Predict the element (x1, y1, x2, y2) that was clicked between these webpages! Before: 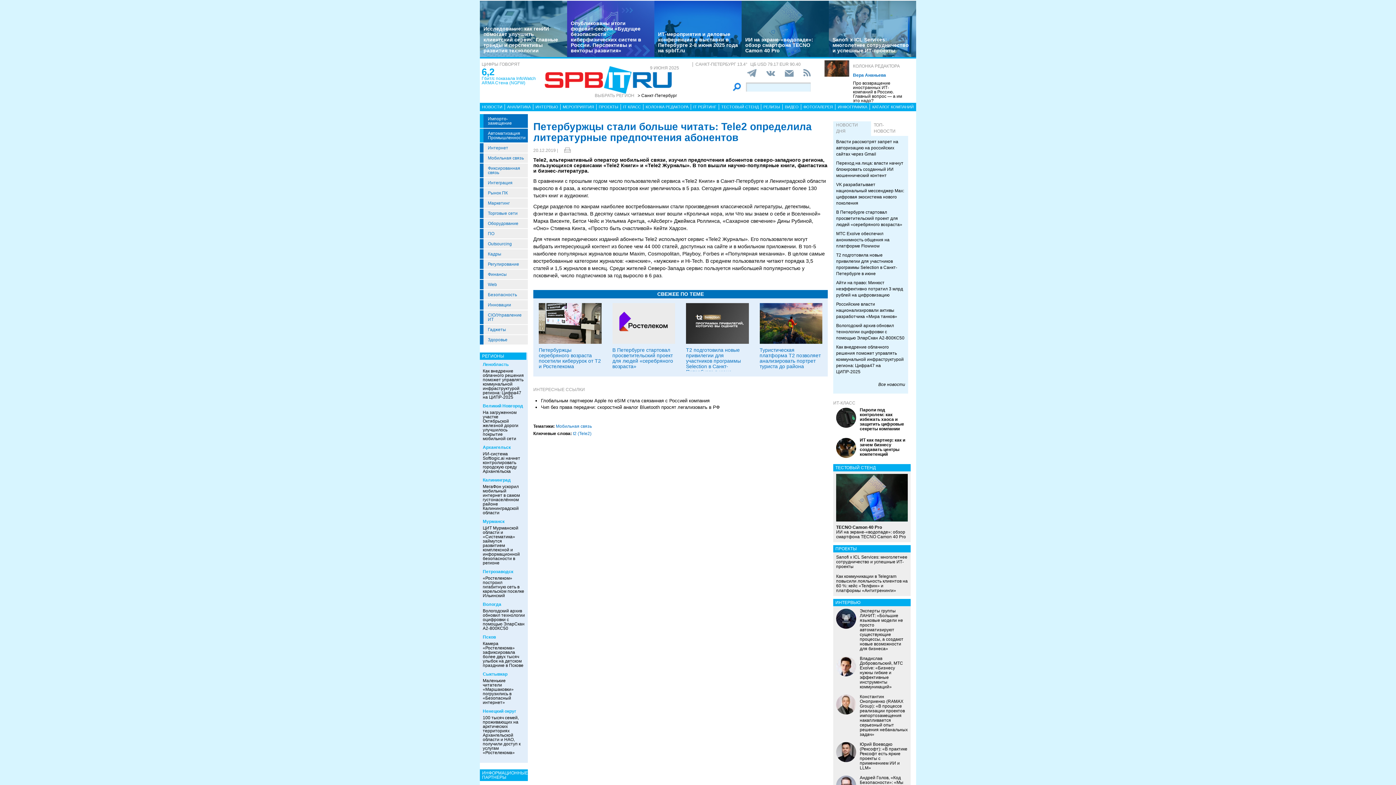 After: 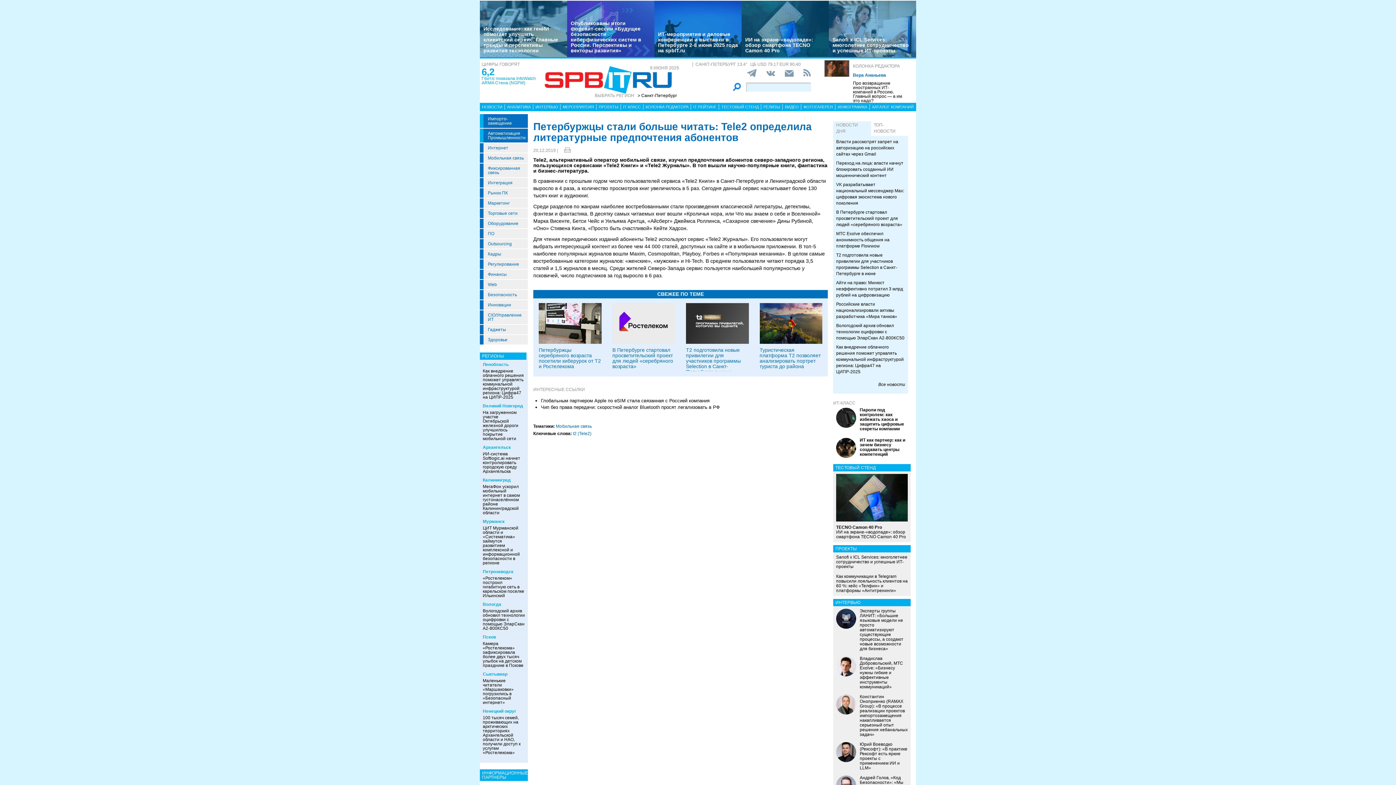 Action: bbox: (766, 69, 775, 79)